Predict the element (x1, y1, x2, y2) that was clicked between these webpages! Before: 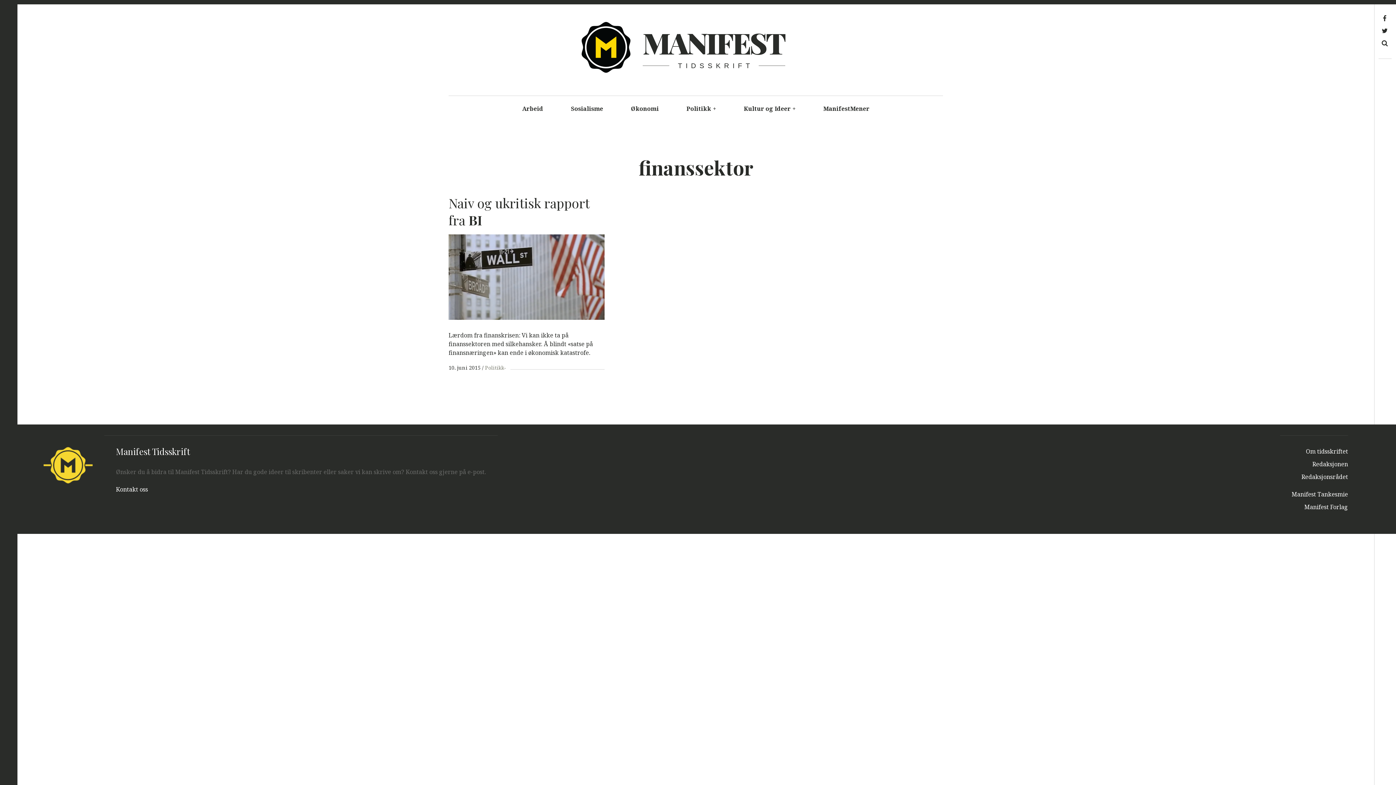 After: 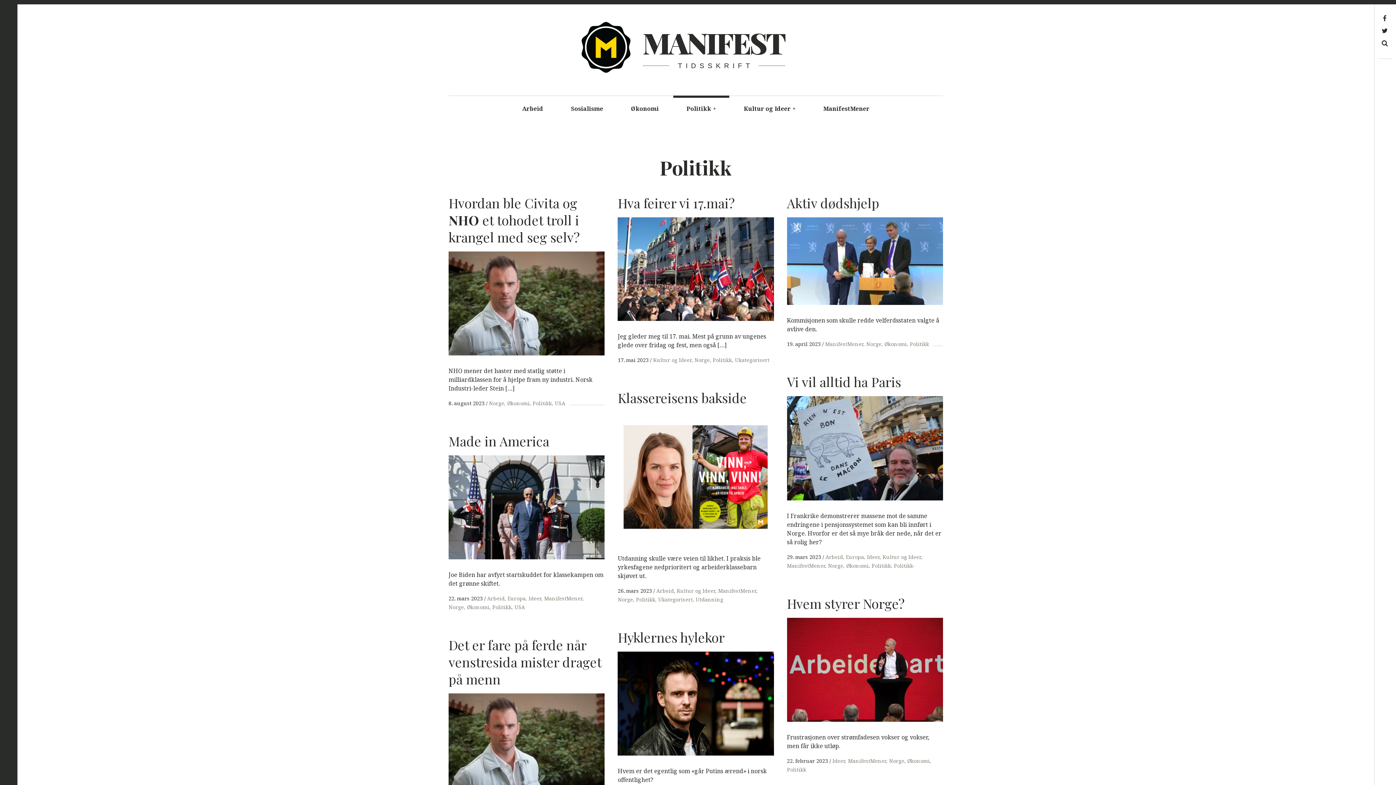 Action: bbox: (673, 95, 729, 122) label: Politikk+